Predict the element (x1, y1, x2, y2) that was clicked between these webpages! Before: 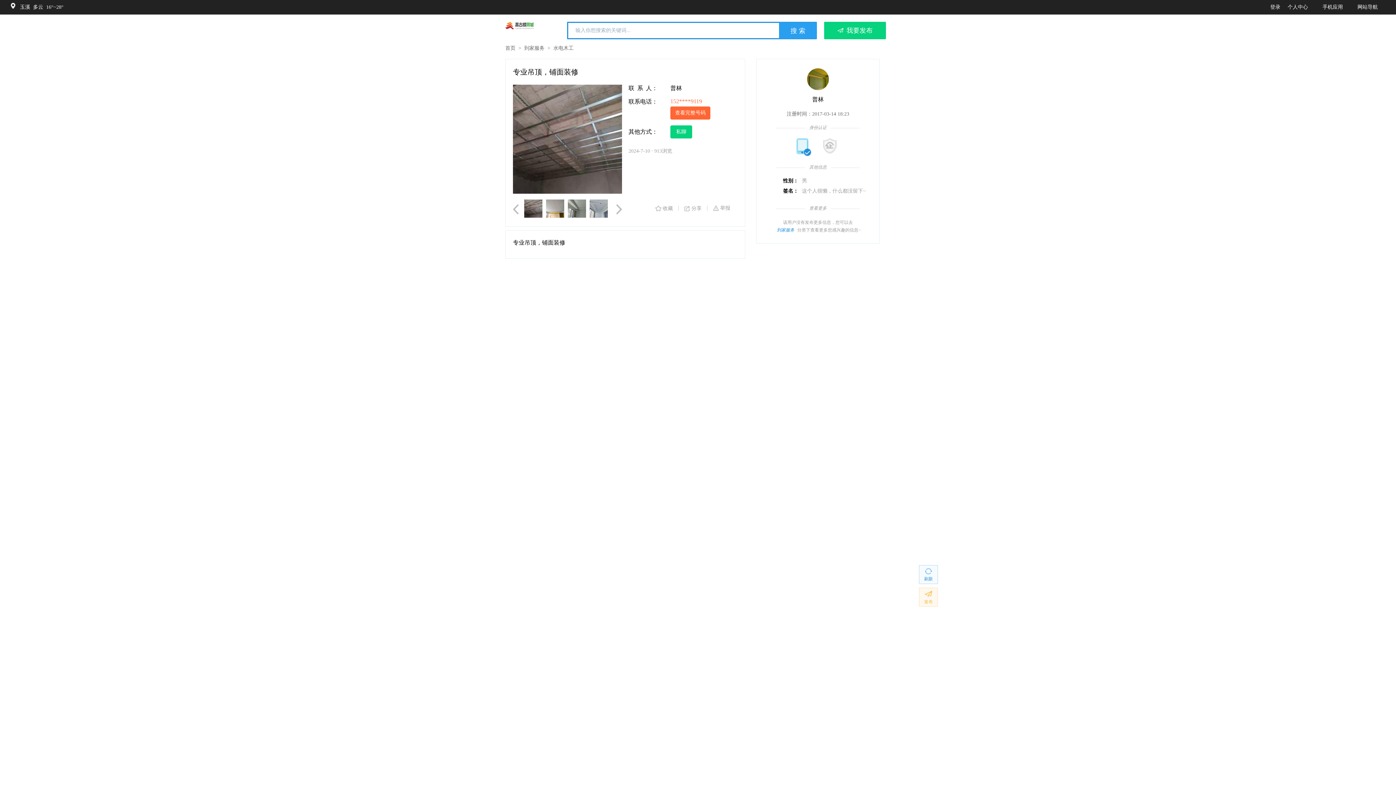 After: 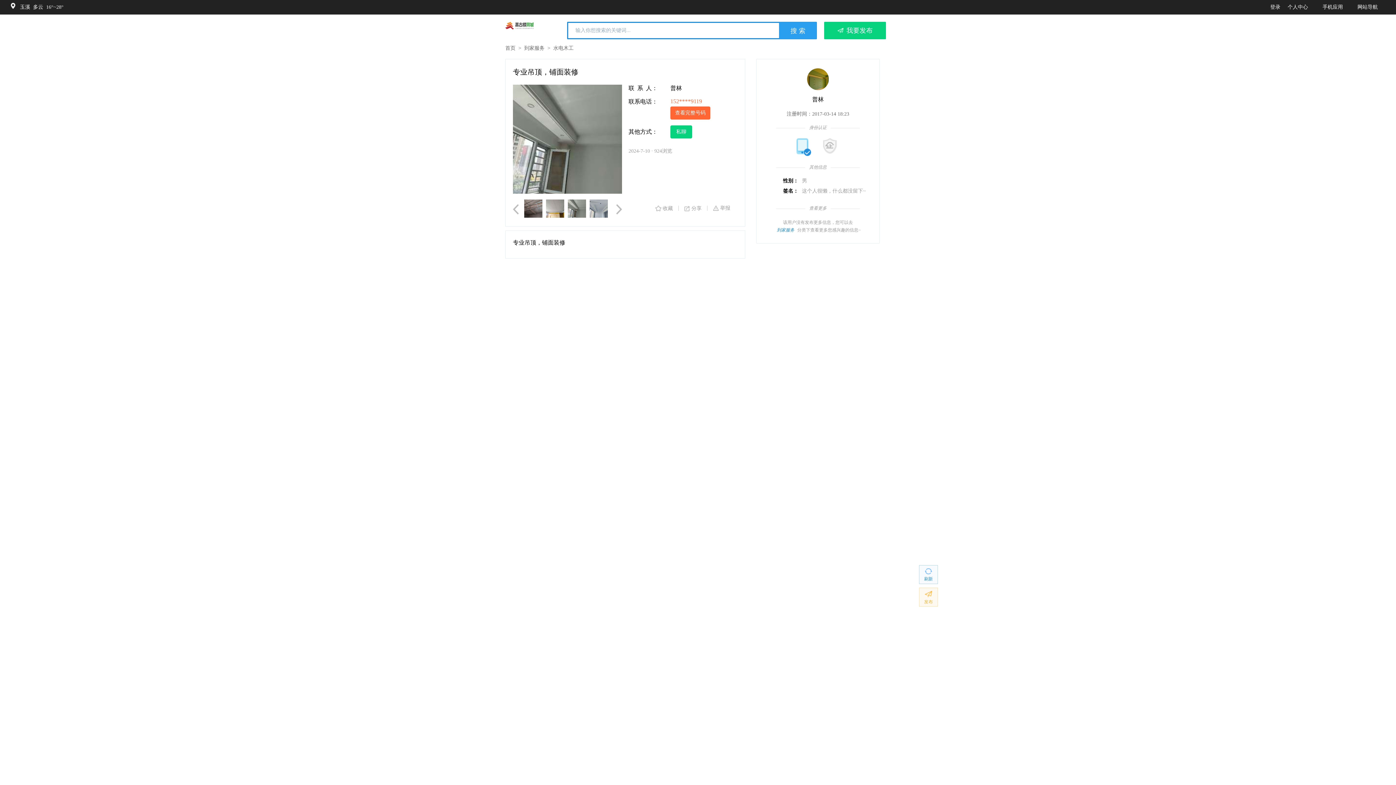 Action: label: 网站导航 bbox: (1350, 0, 1385, 14)